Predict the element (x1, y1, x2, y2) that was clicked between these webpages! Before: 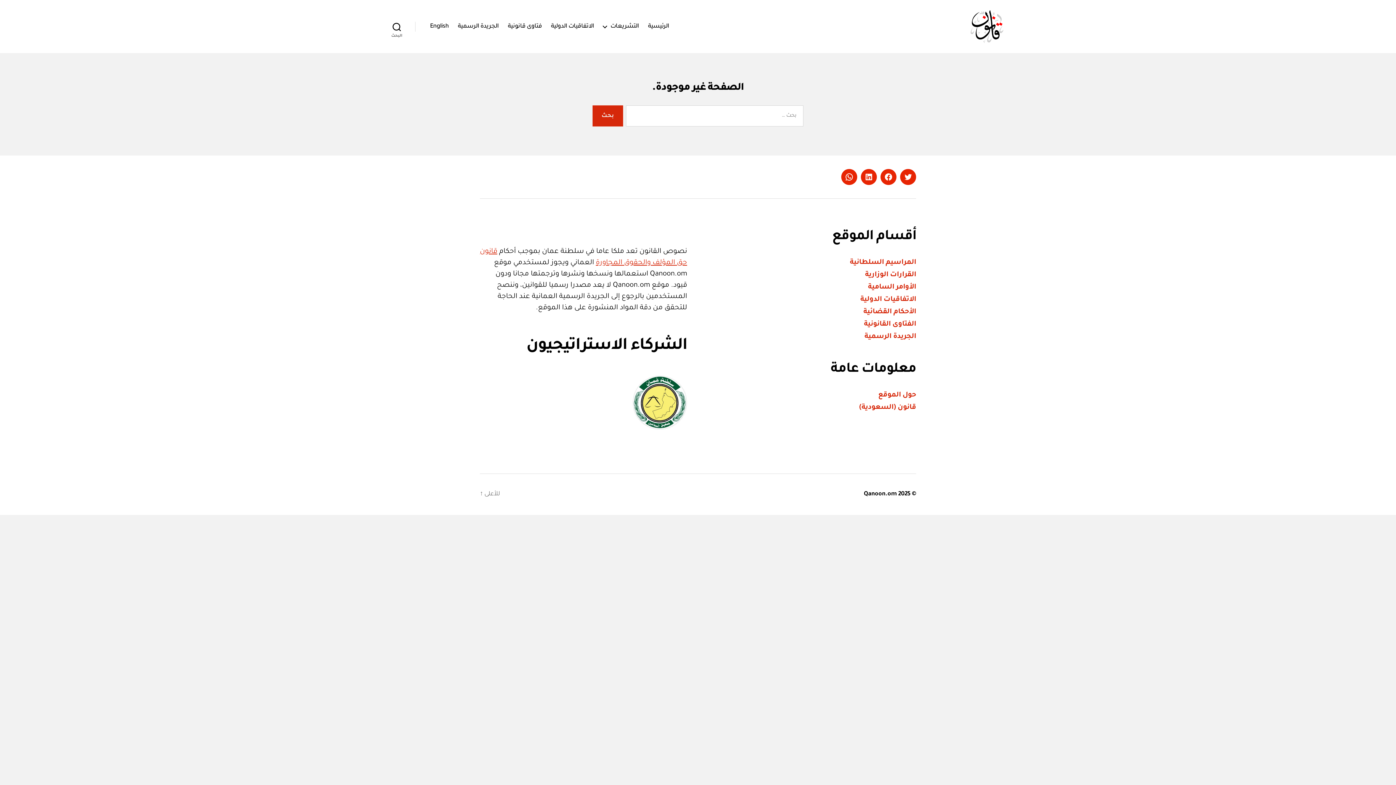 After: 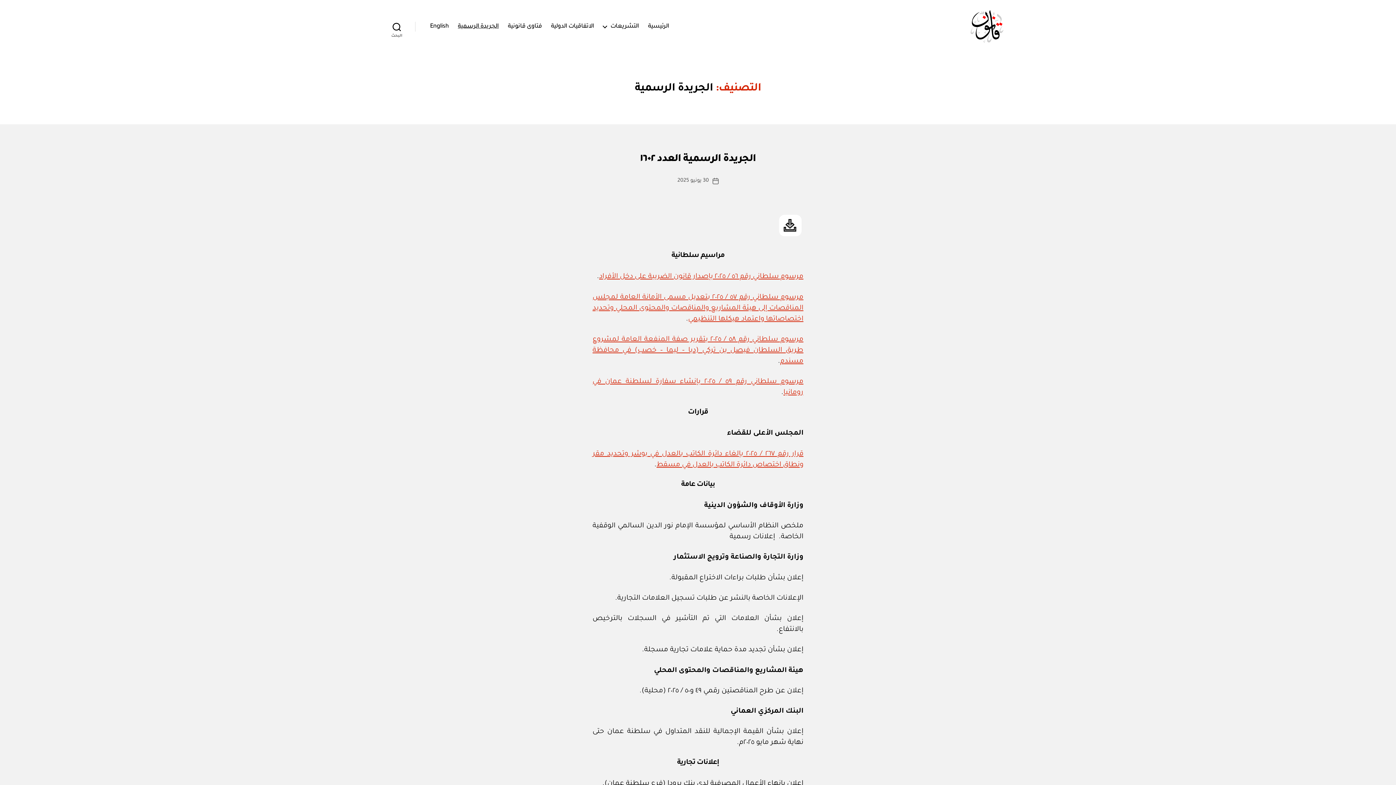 Action: label: الجريدة الرسمية bbox: (864, 333, 916, 340)